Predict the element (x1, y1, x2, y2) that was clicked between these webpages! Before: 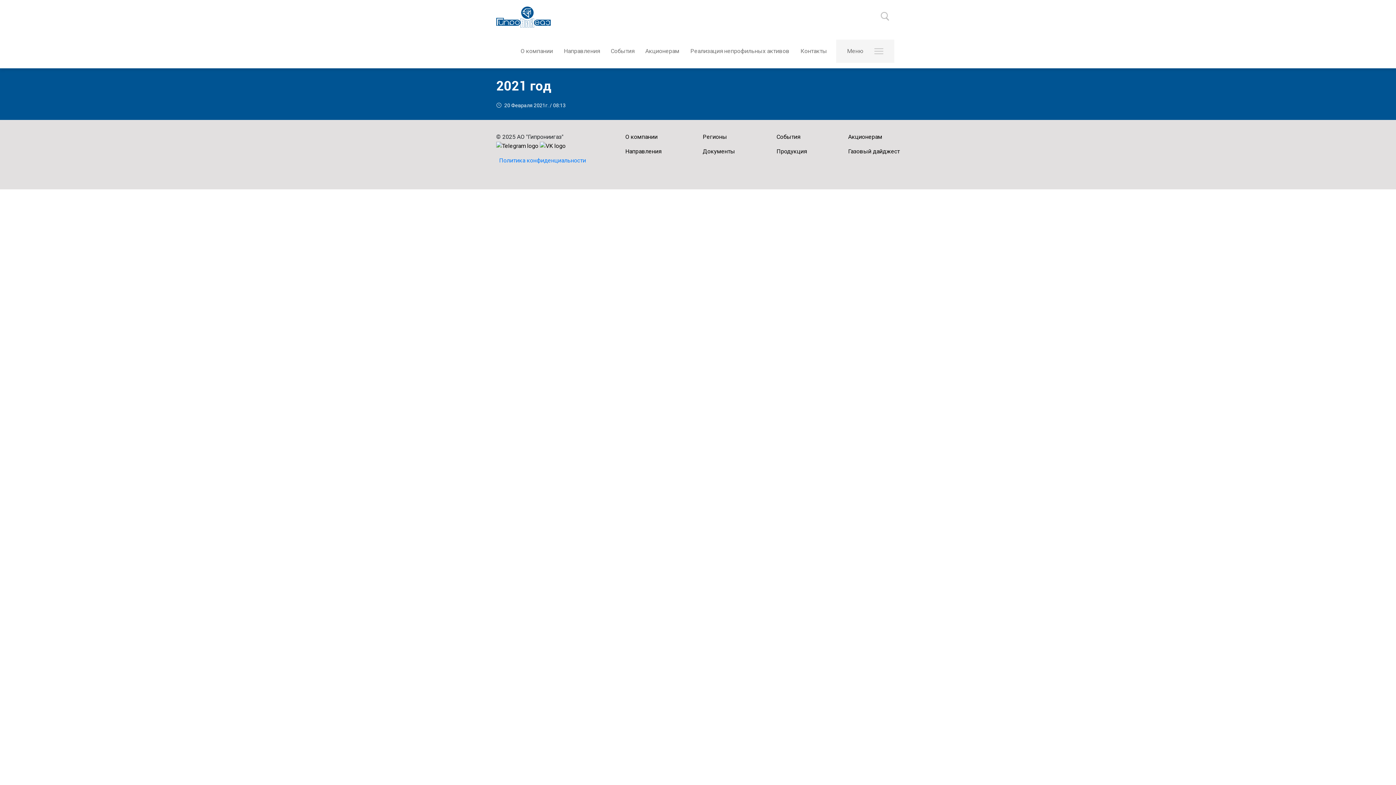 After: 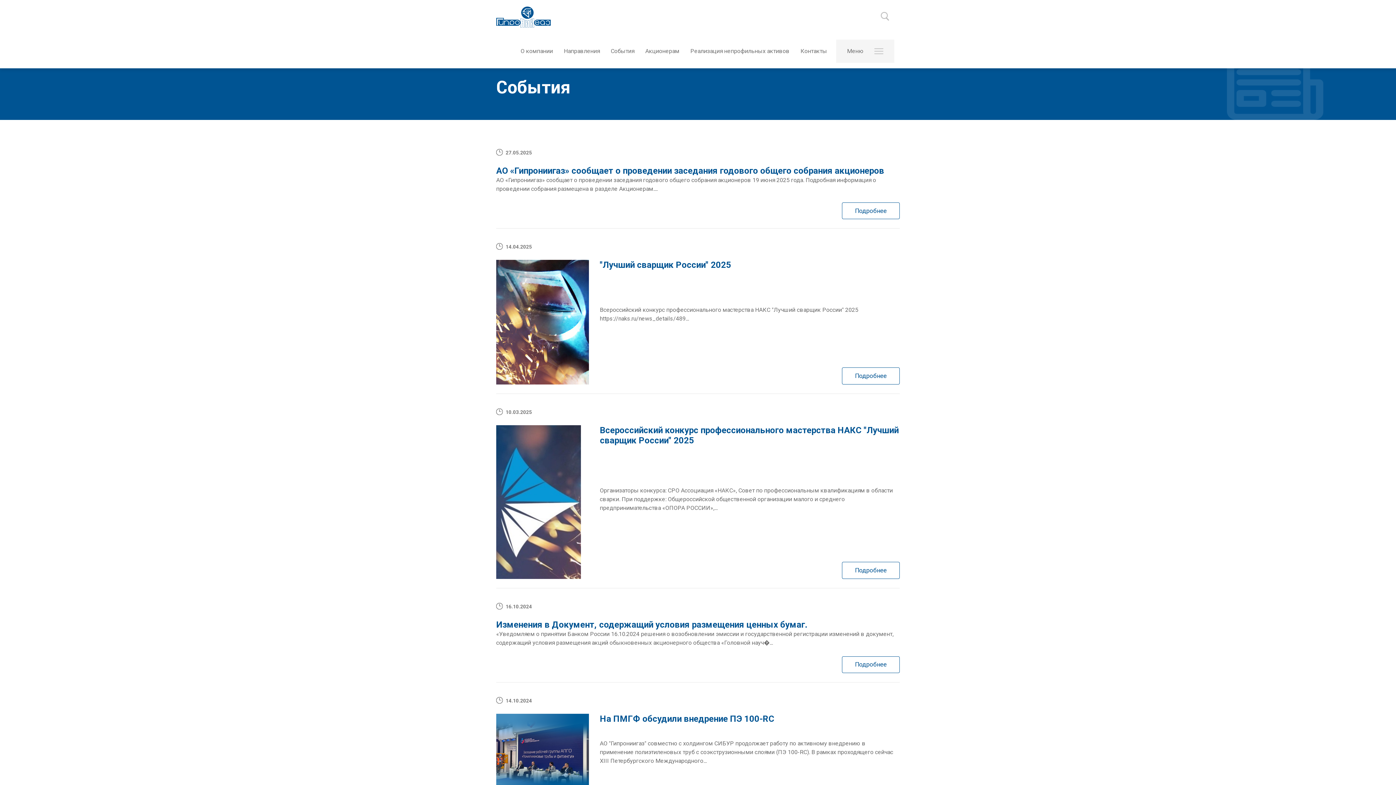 Action: bbox: (776, 133, 800, 140) label: События